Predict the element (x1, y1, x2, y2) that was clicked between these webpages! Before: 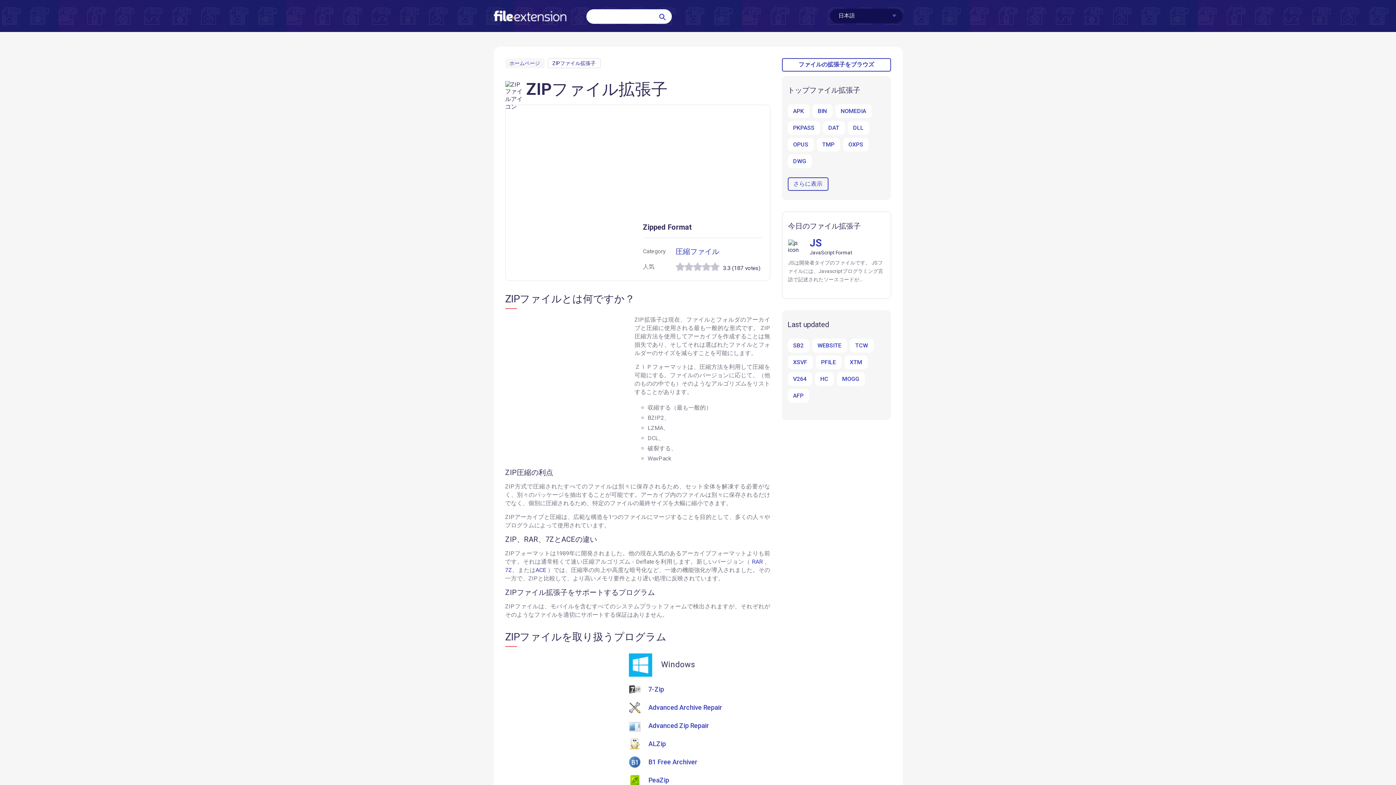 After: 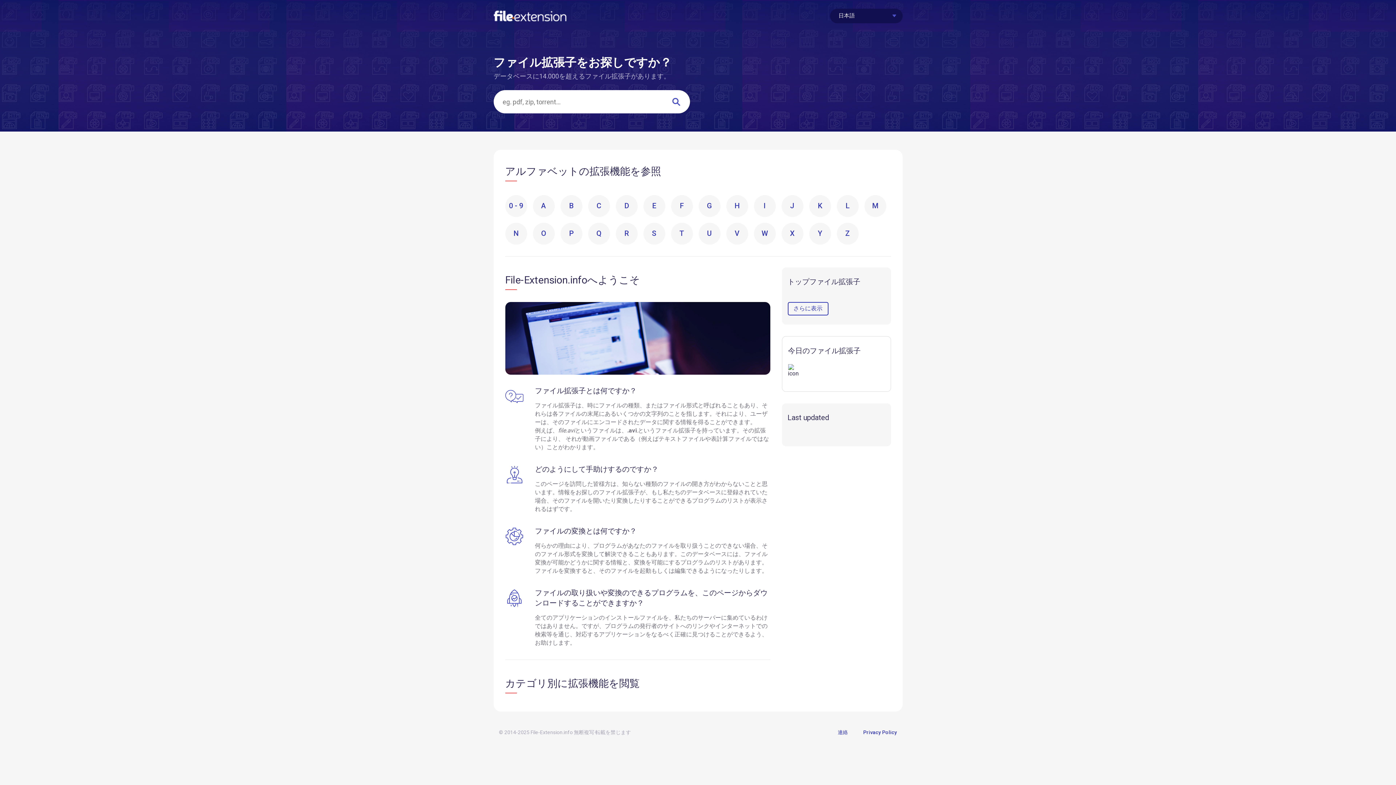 Action: bbox: (493, 10, 568, 21)